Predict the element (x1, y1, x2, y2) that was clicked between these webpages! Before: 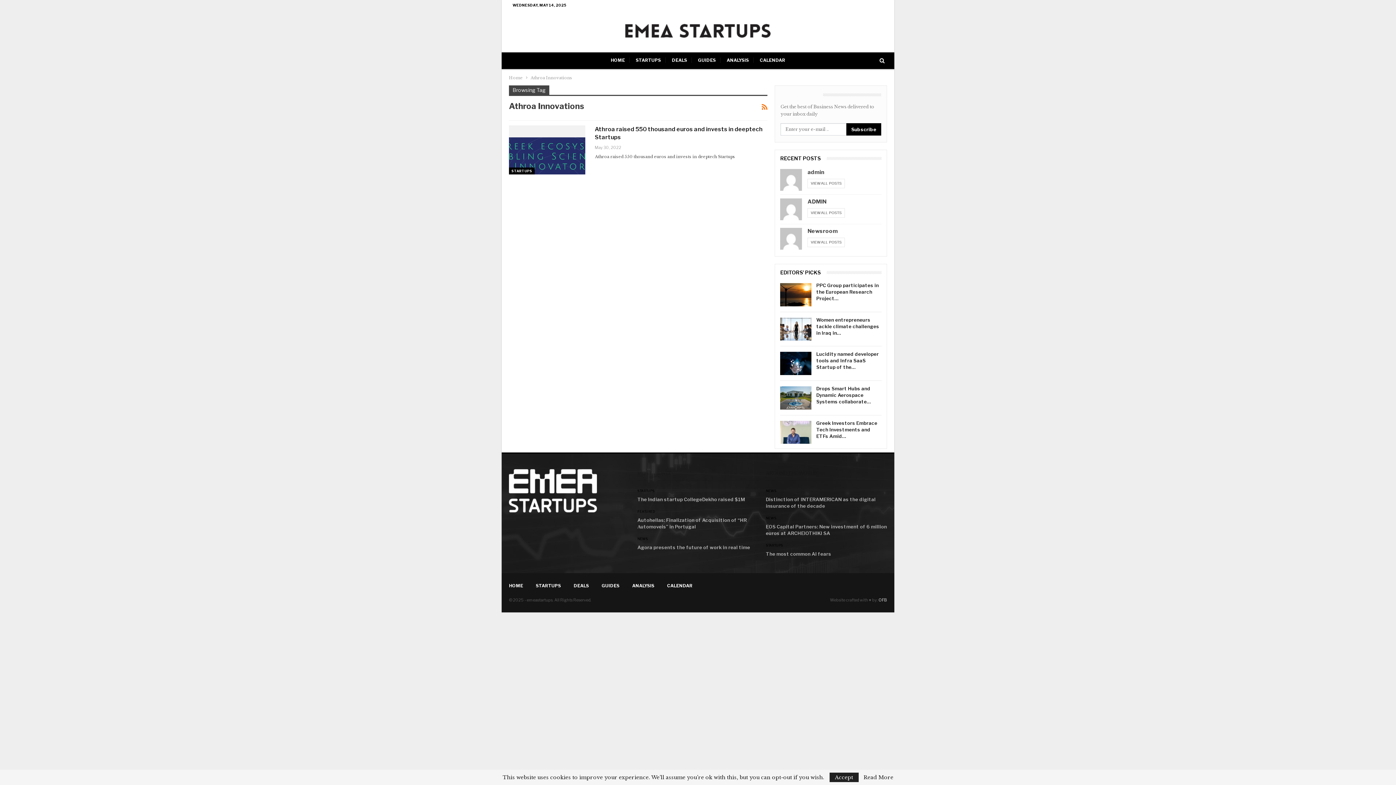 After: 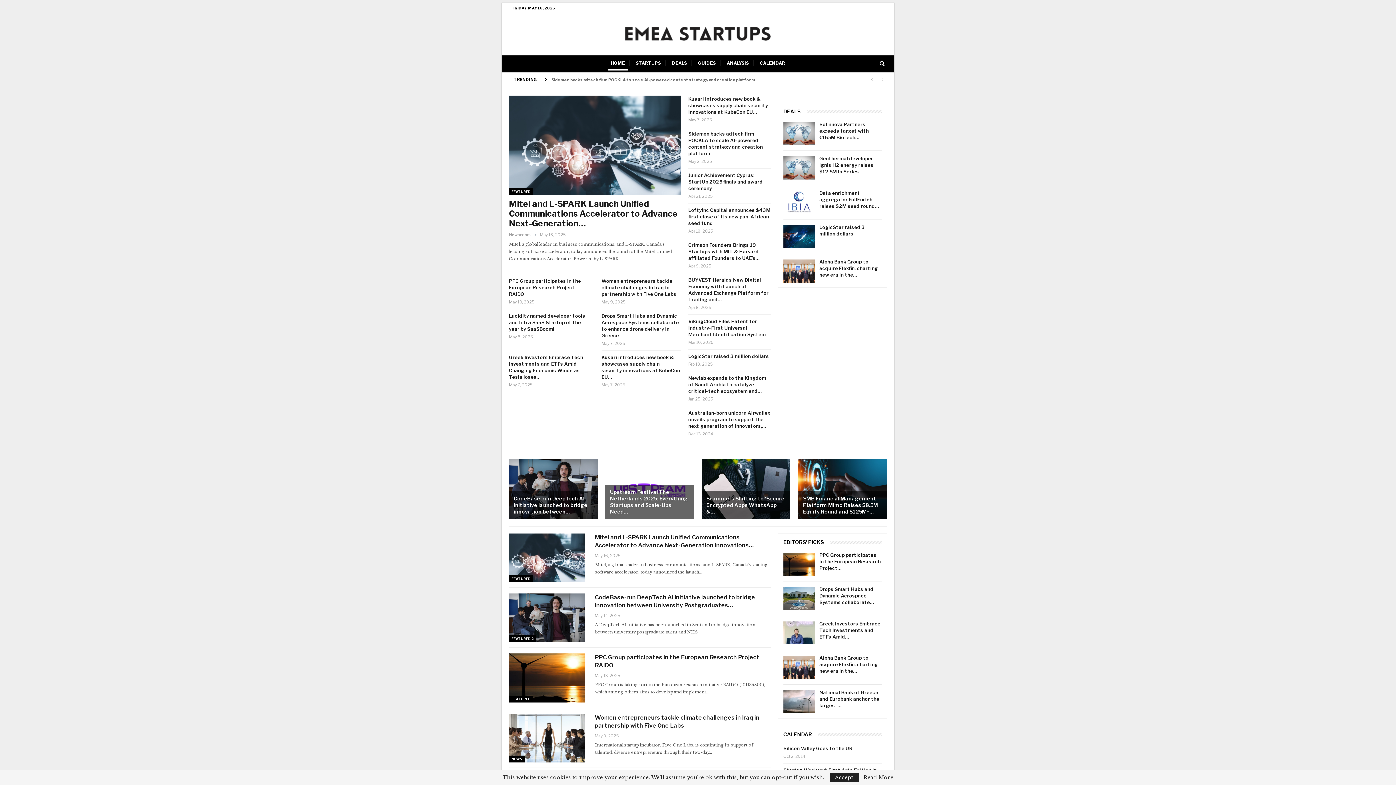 Action: bbox: (509, 583, 523, 588) label: HOME